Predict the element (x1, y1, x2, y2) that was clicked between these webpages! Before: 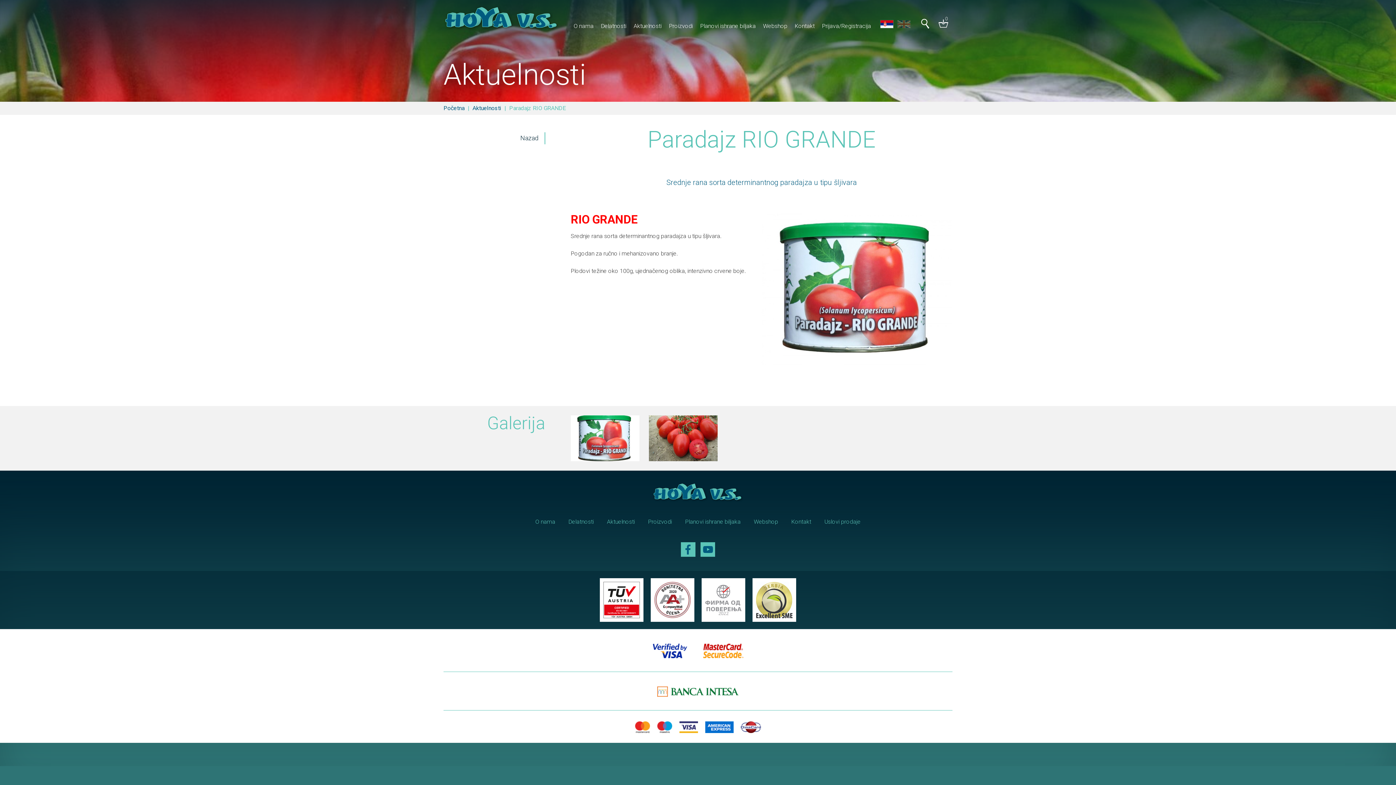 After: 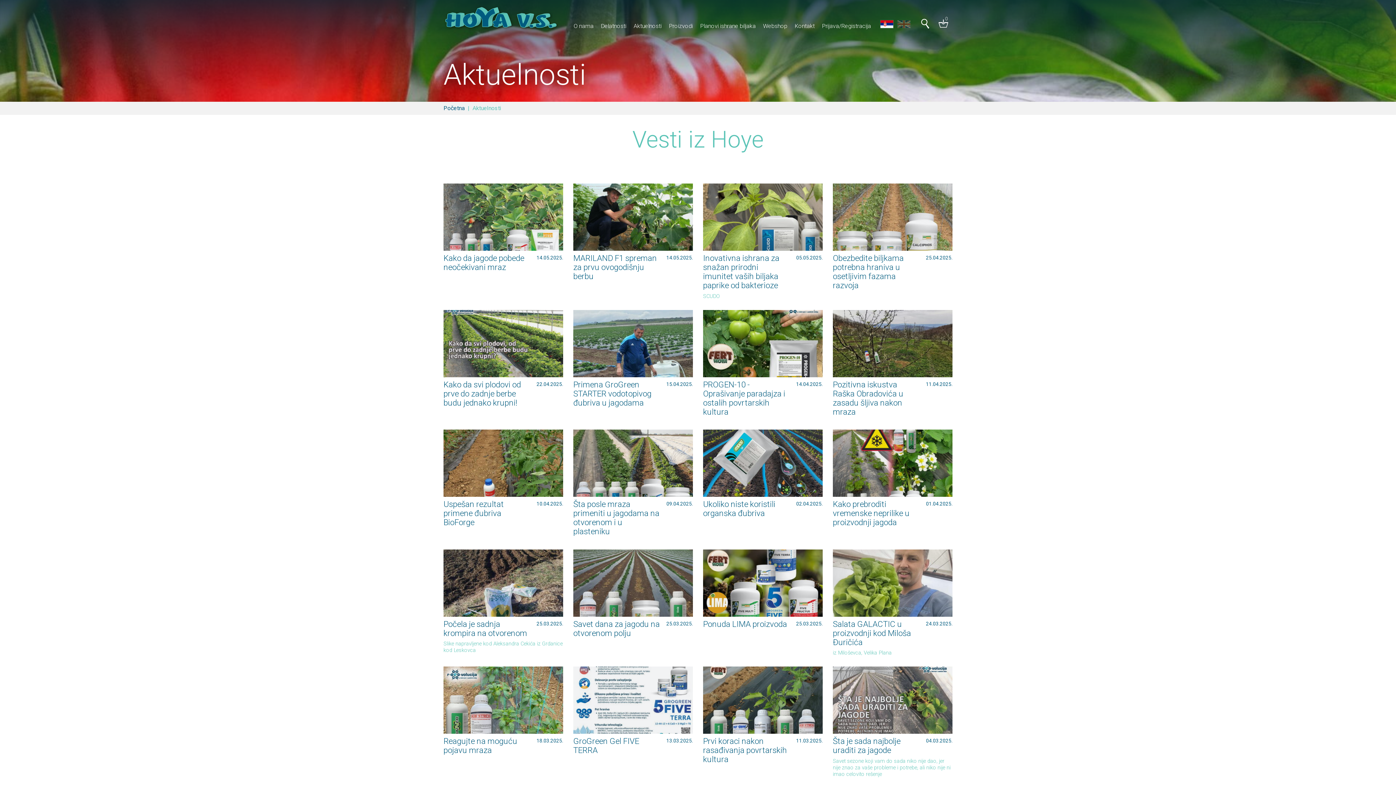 Action: bbox: (630, 0, 665, 32) label: Aktuelnosti